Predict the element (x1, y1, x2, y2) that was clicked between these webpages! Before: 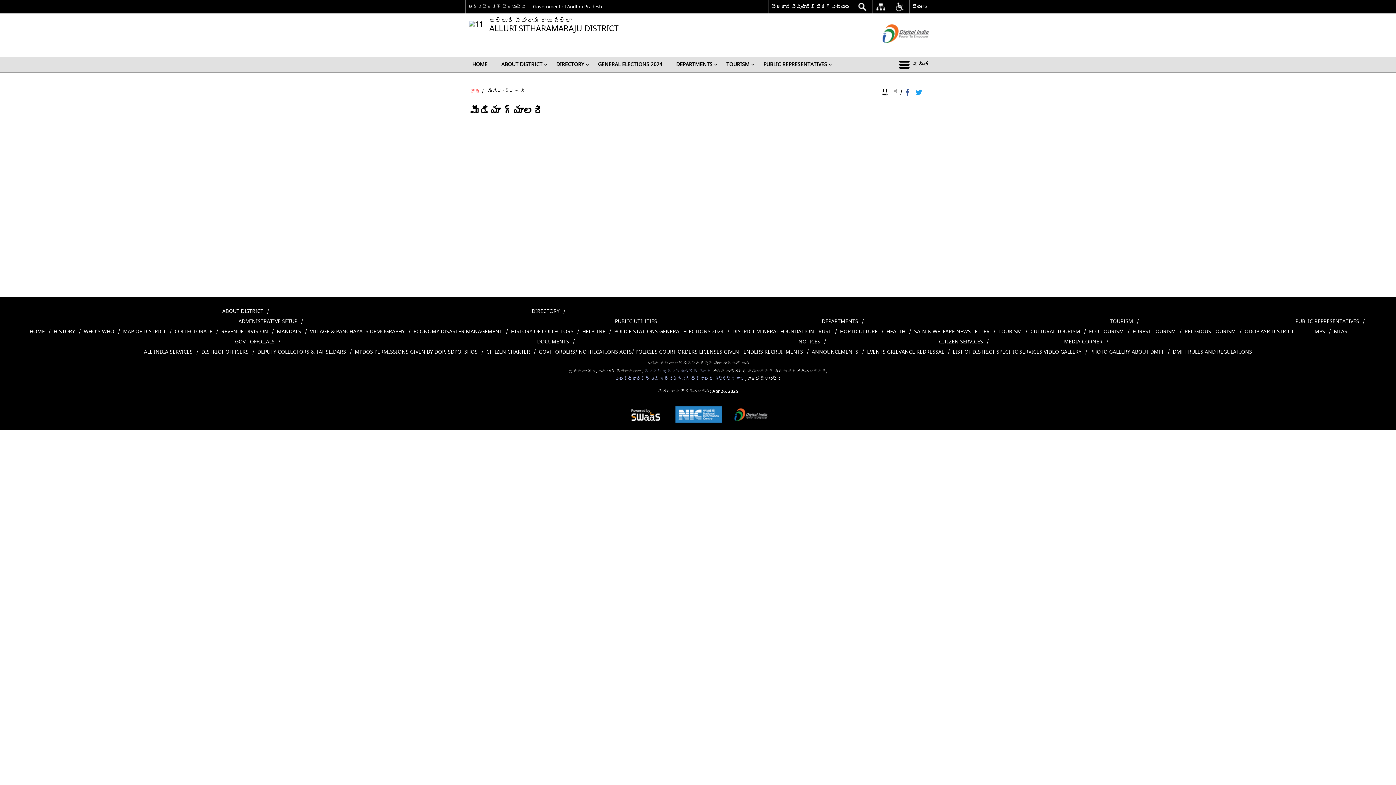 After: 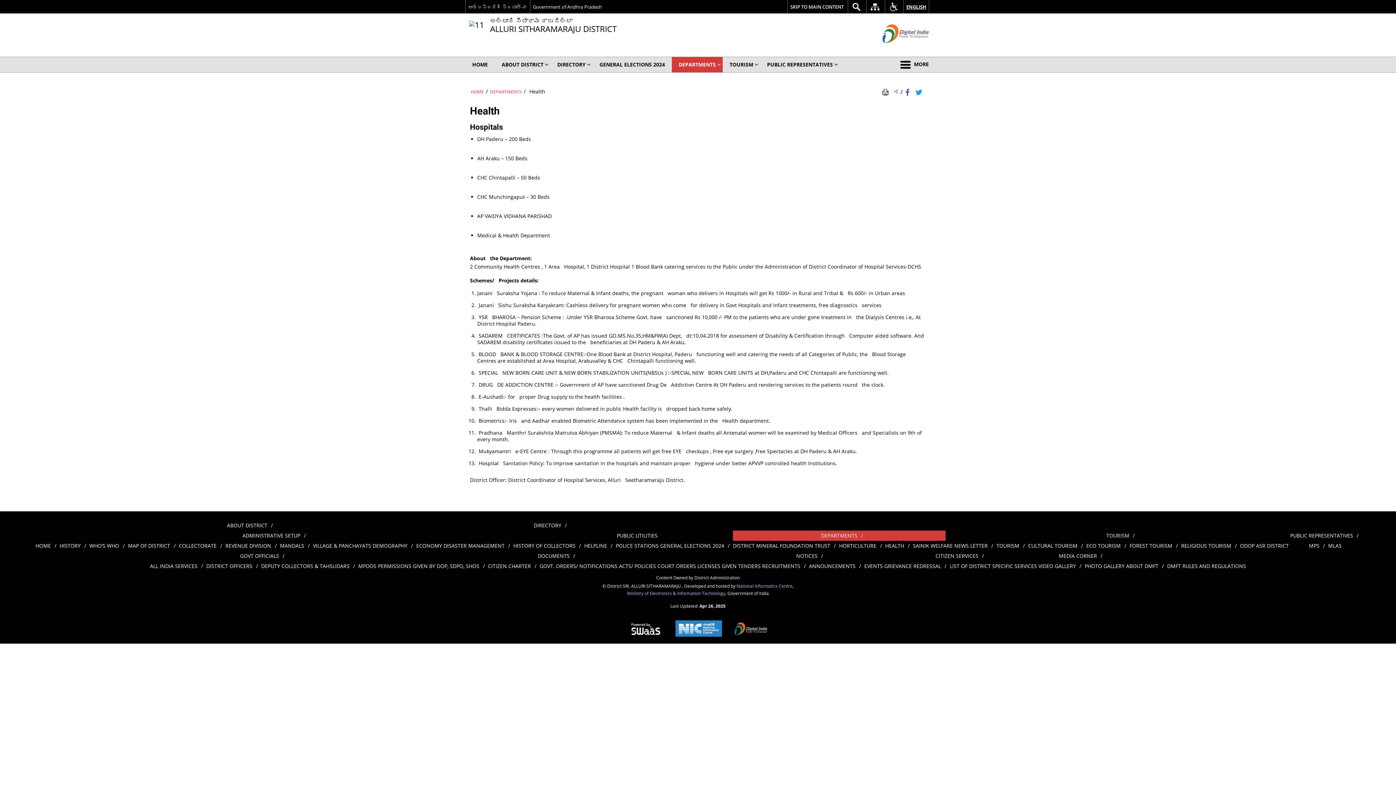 Action: bbox: (886, 326, 905, 337) label: HEALTH